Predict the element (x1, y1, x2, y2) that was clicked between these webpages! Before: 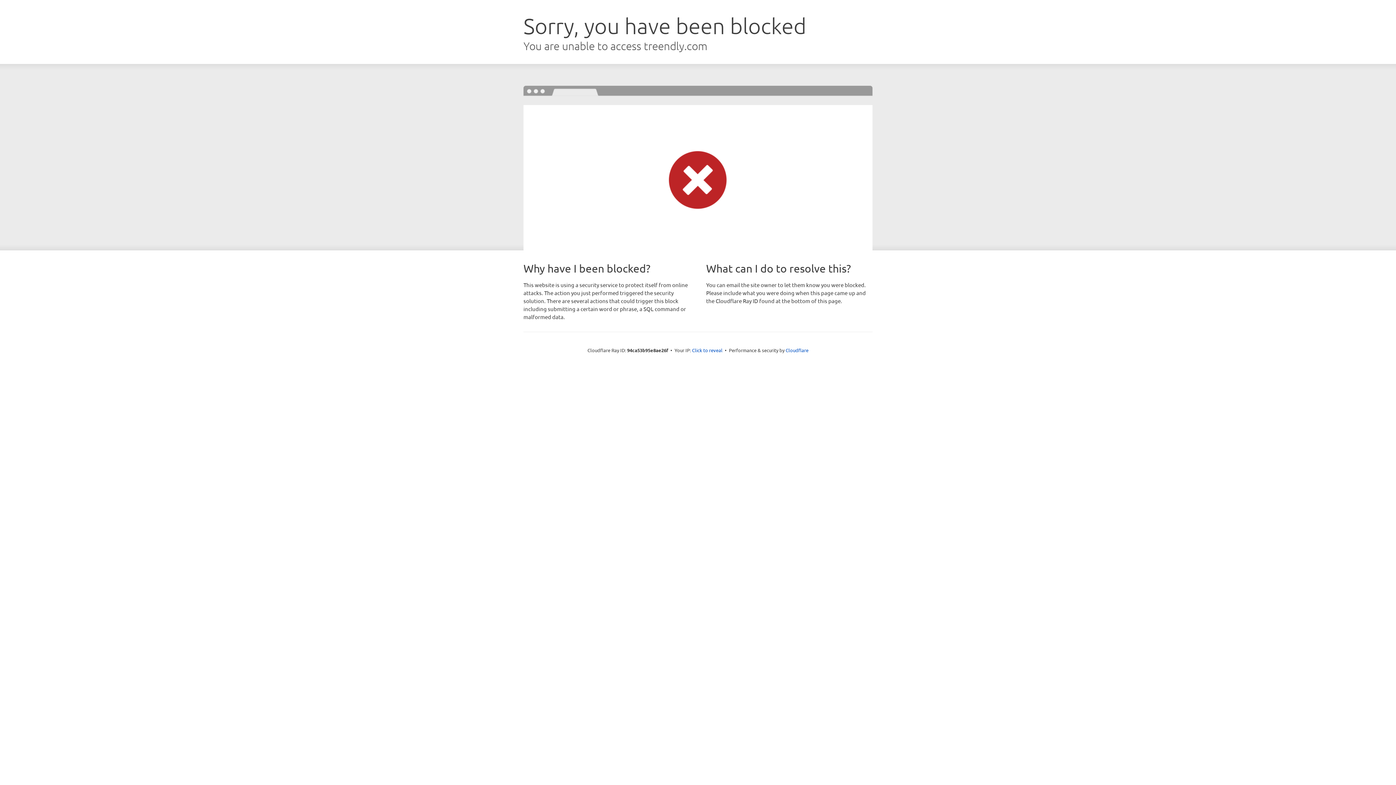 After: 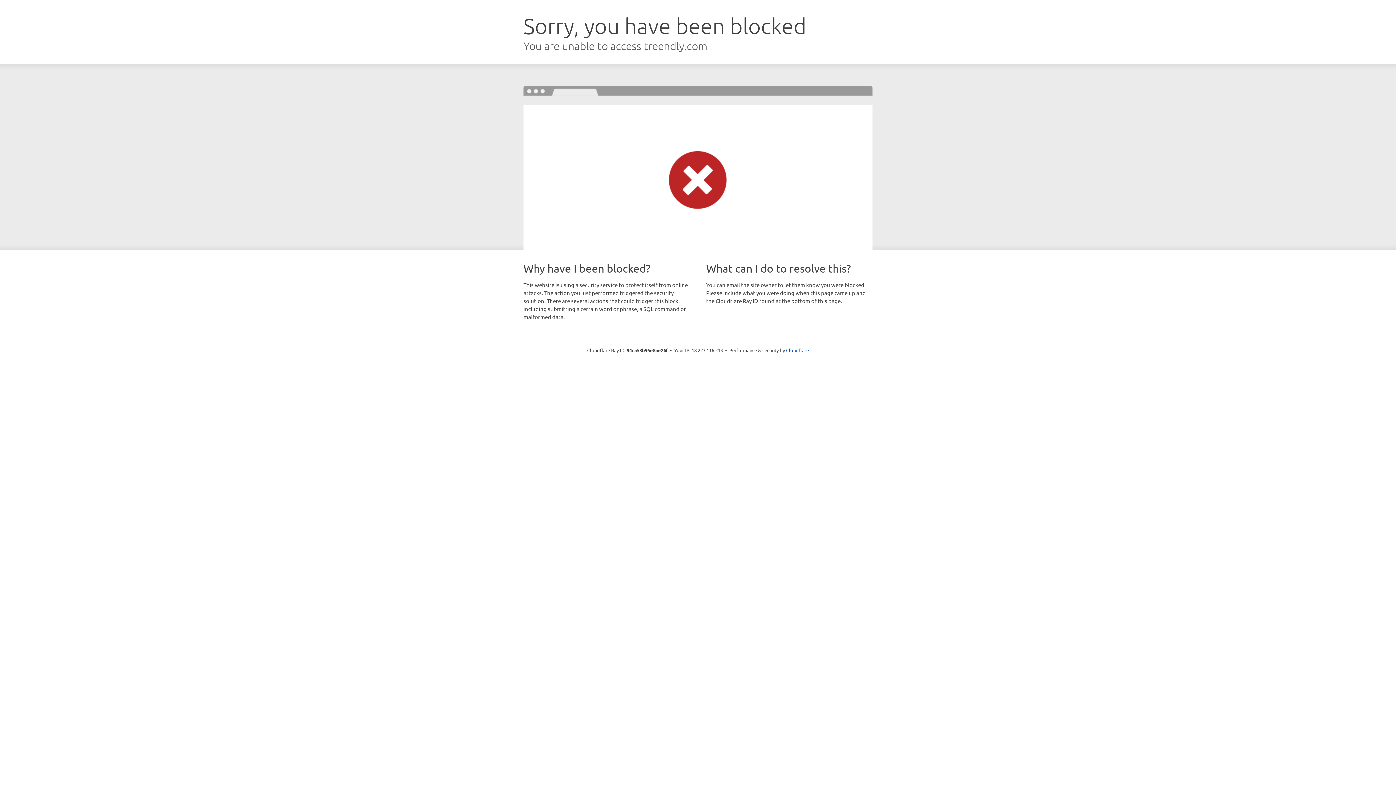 Action: label: Click to reveal bbox: (692, 346, 722, 353)